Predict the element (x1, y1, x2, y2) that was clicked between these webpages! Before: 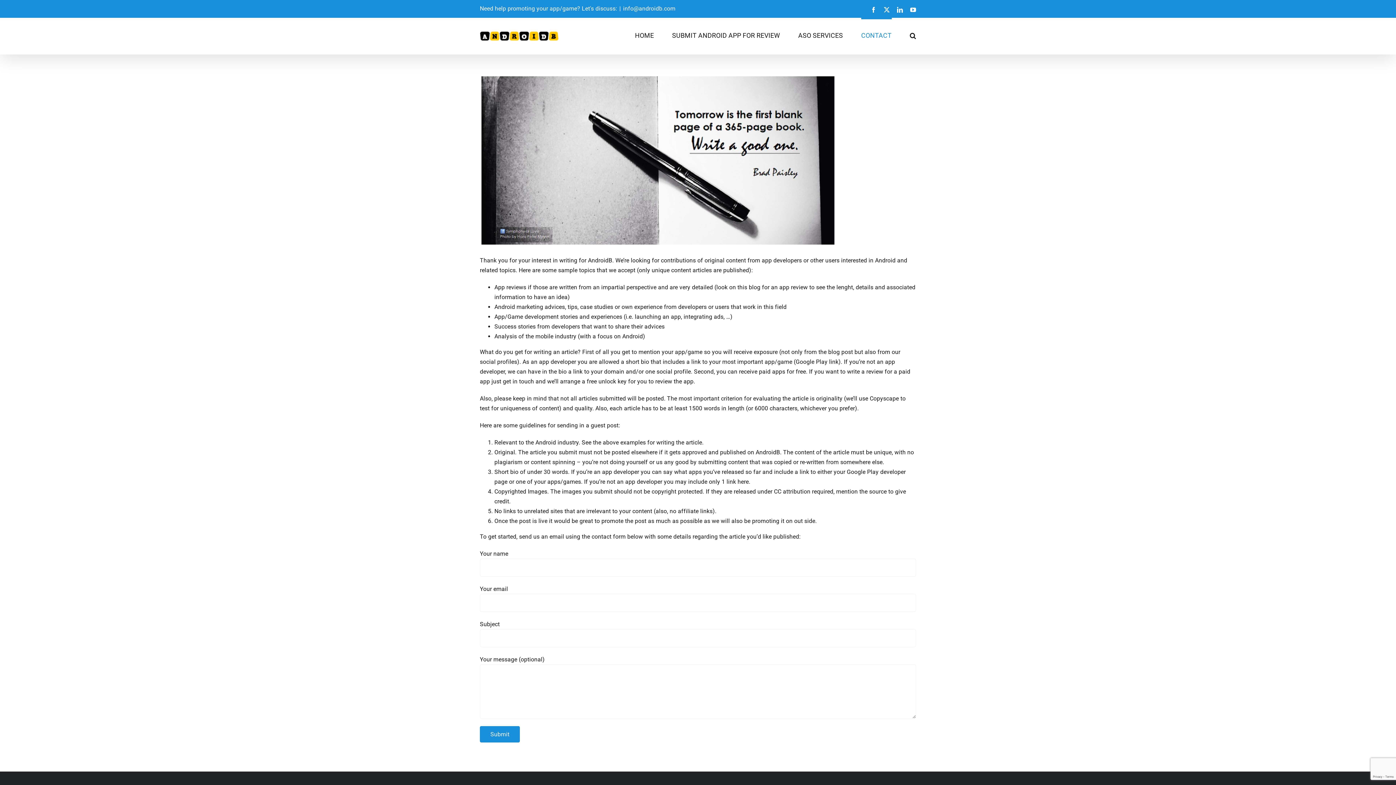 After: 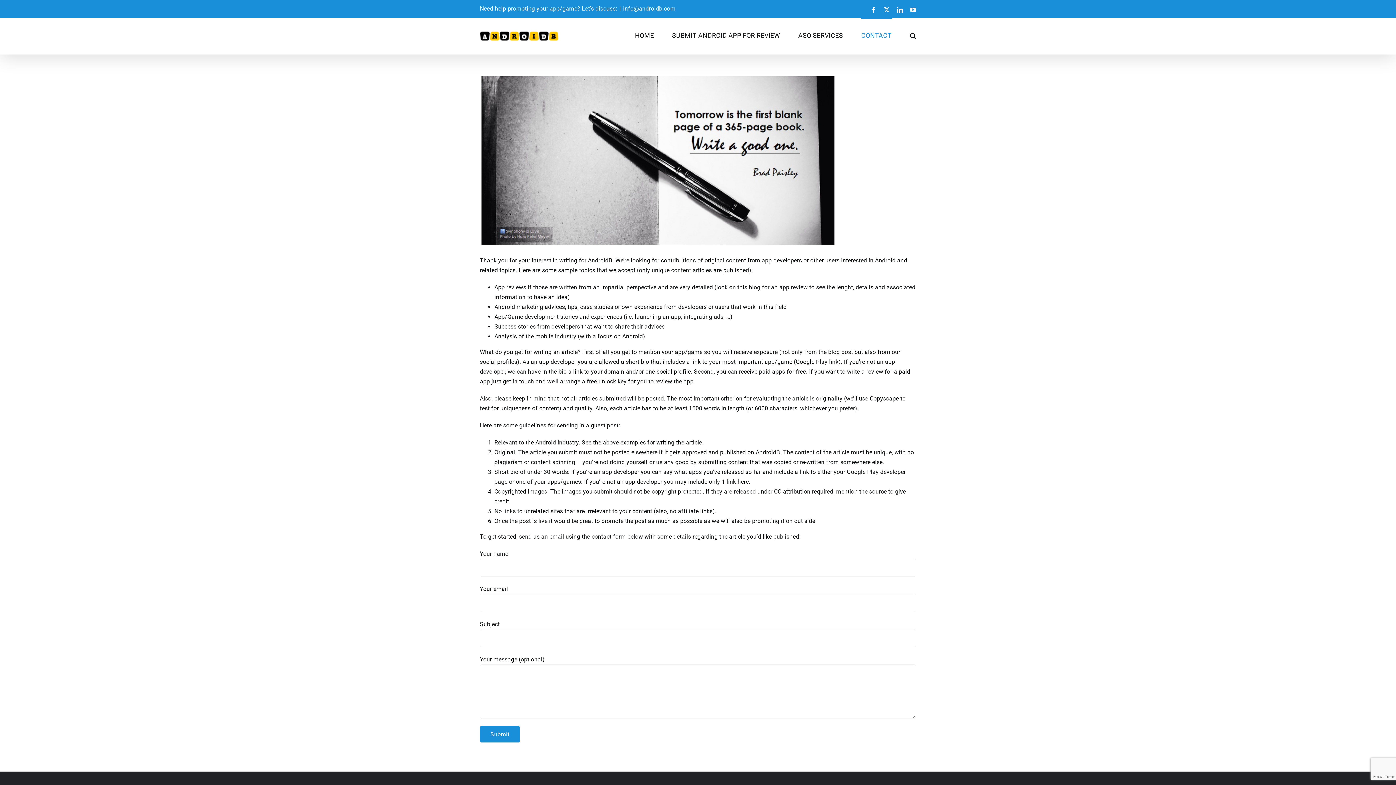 Action: label: info@androidb.com bbox: (623, 5, 675, 12)